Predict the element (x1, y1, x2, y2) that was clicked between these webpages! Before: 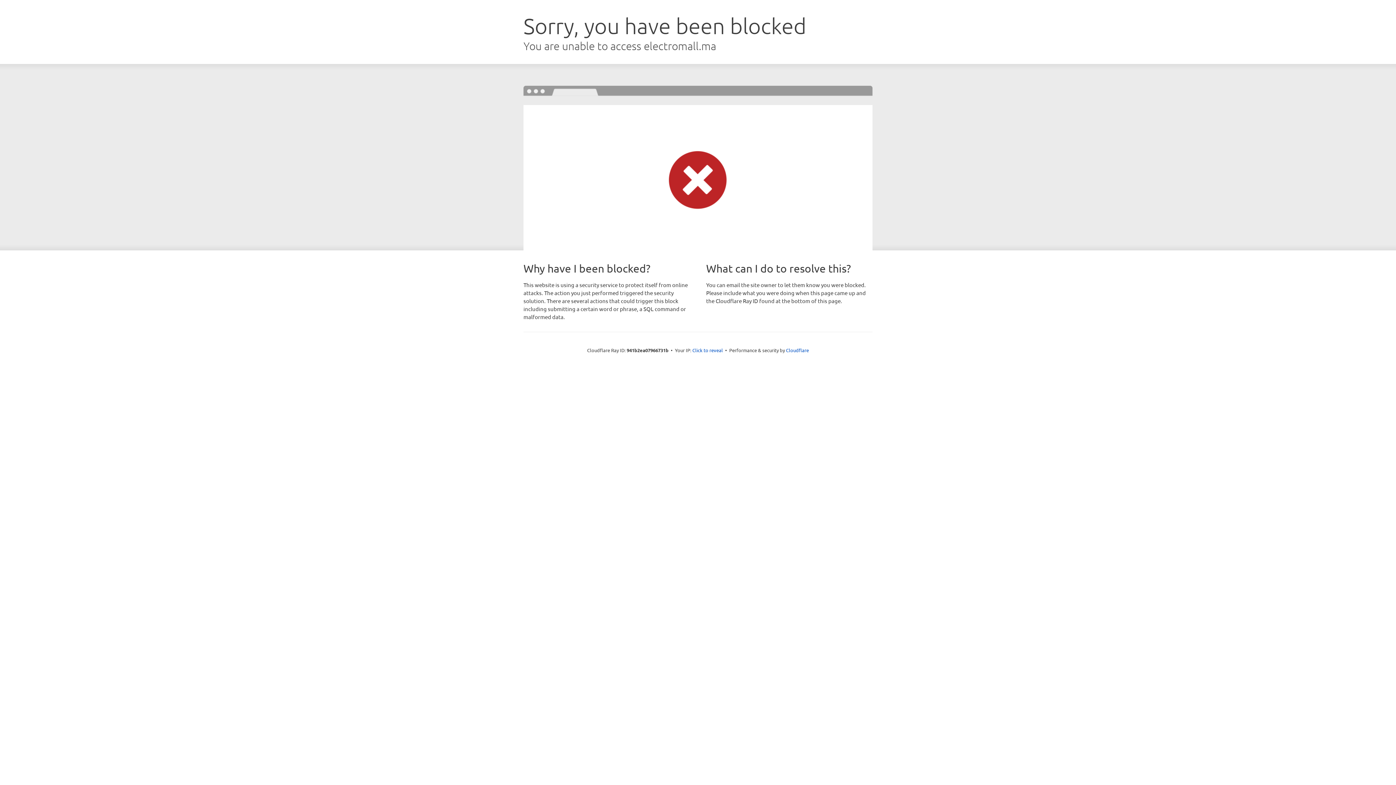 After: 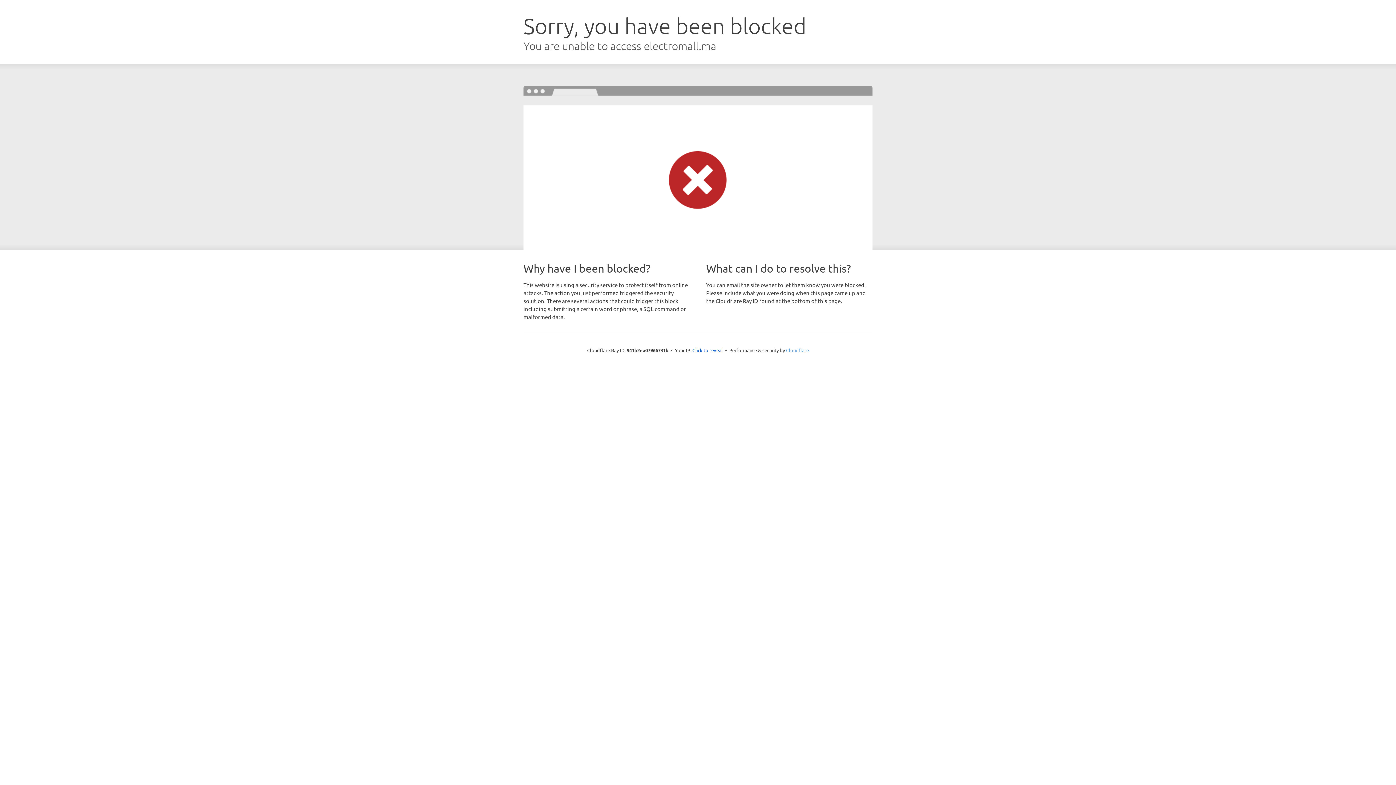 Action: label: Cloudflare bbox: (786, 347, 809, 353)